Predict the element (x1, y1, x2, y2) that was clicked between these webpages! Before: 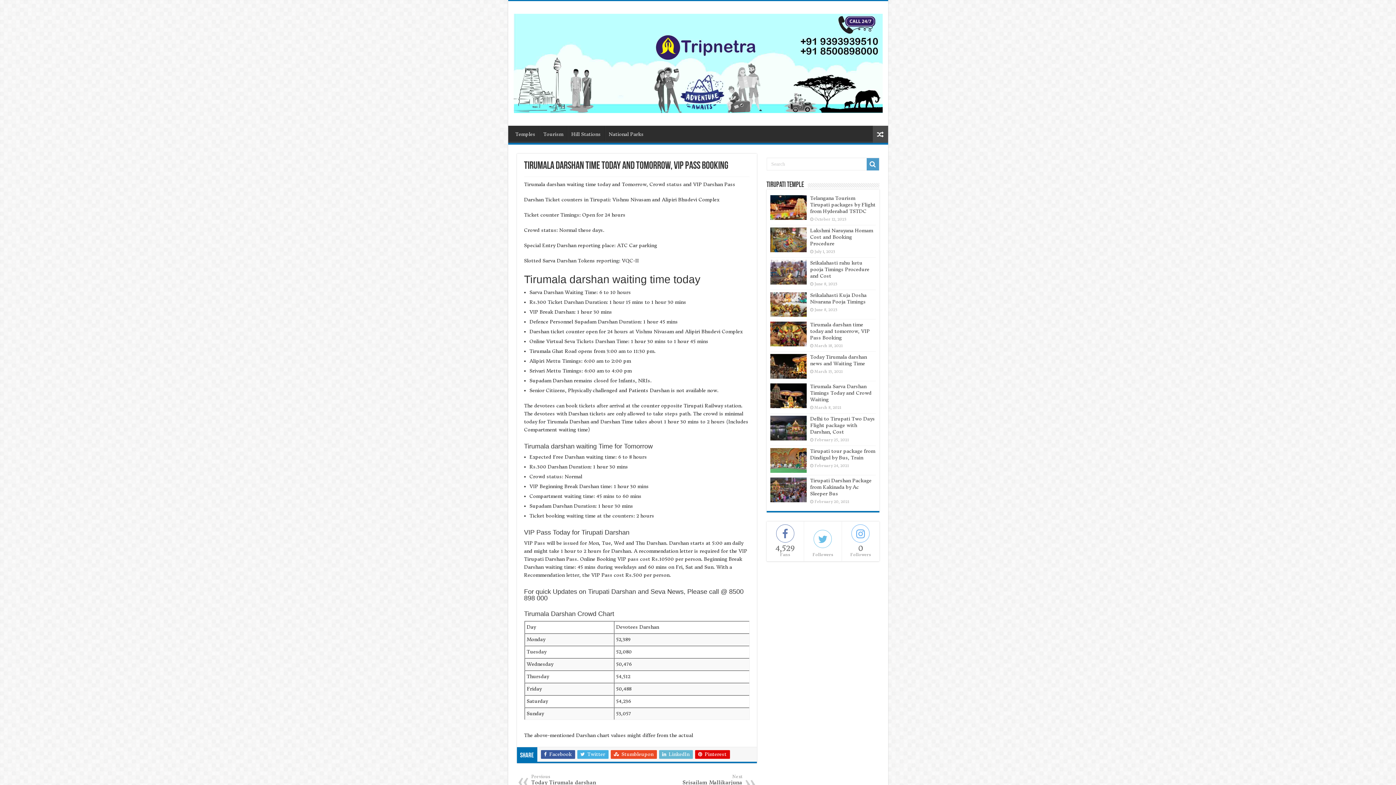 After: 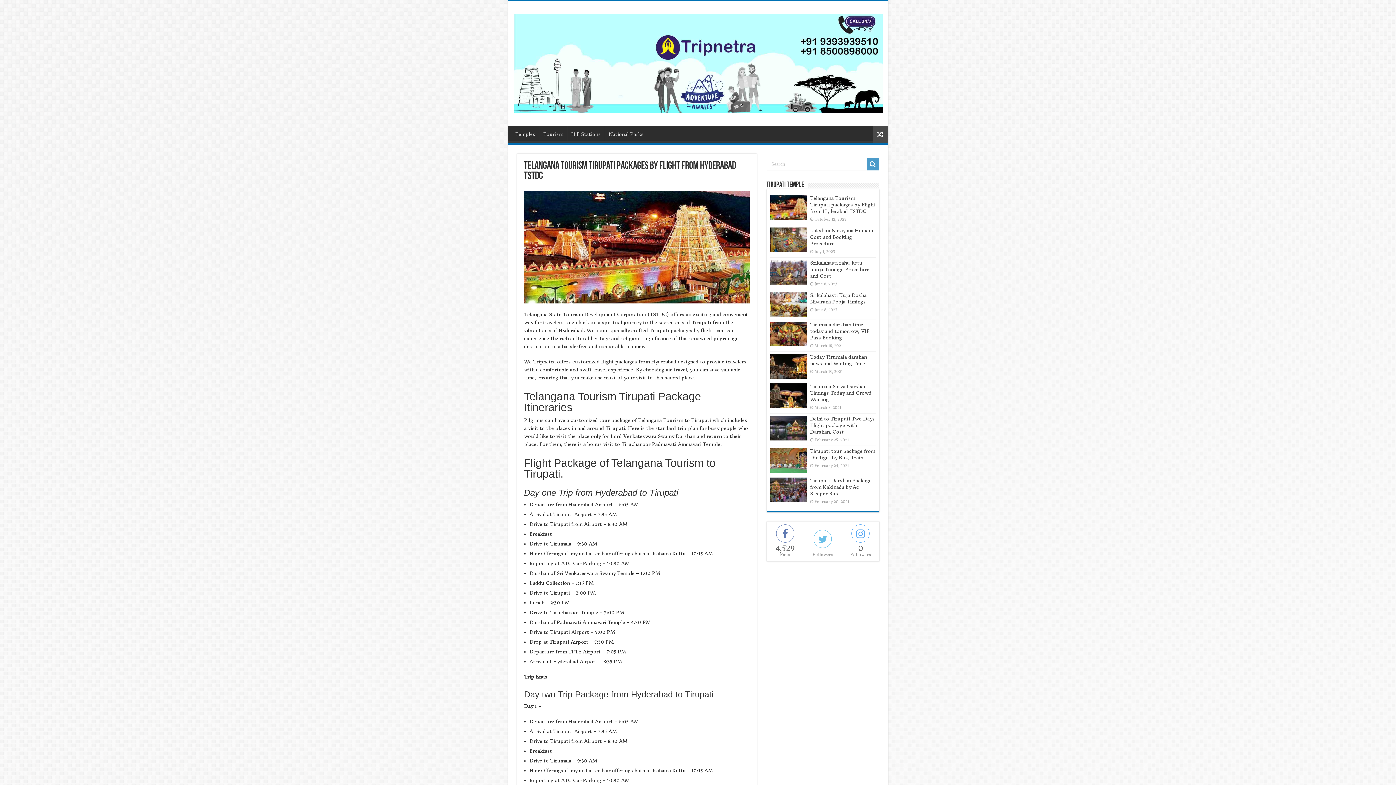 Action: bbox: (770, 195, 806, 219)